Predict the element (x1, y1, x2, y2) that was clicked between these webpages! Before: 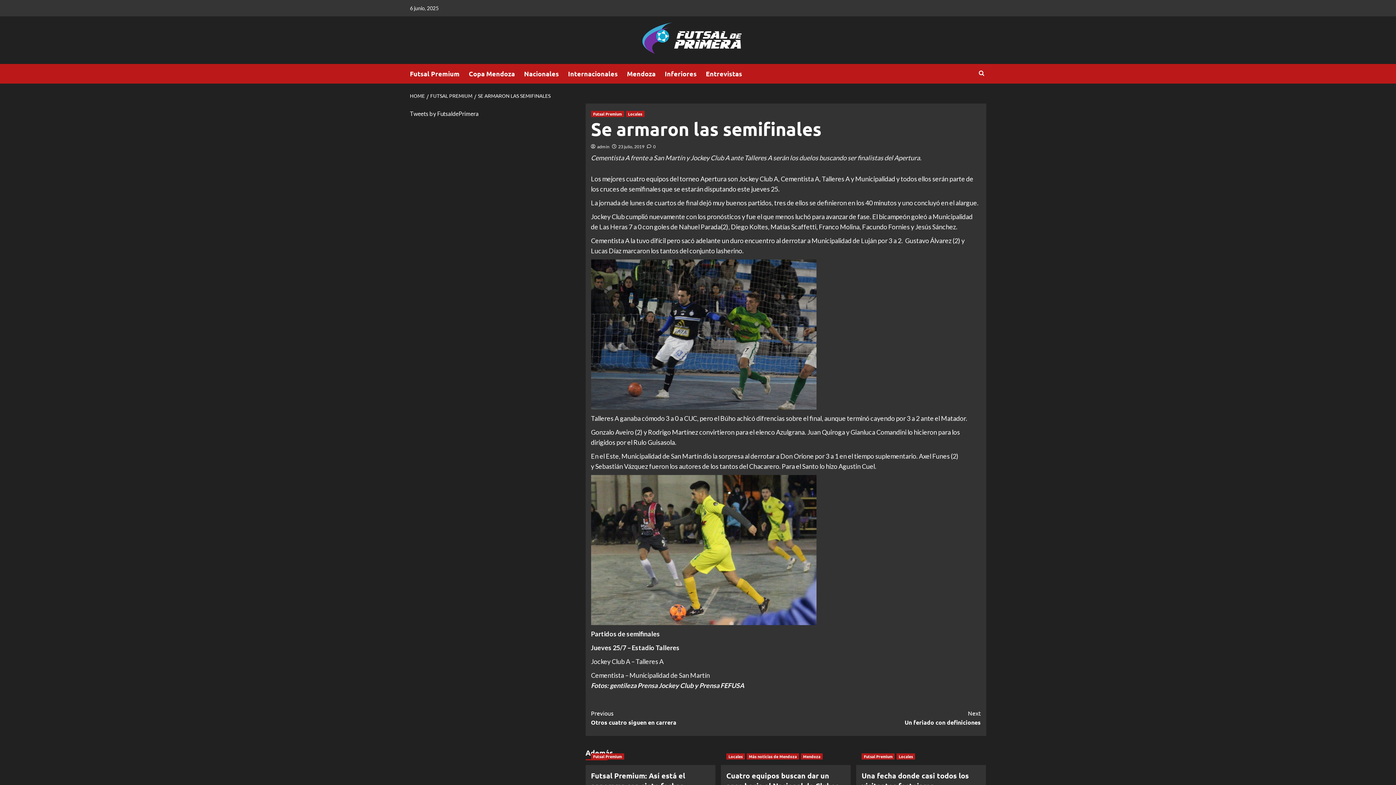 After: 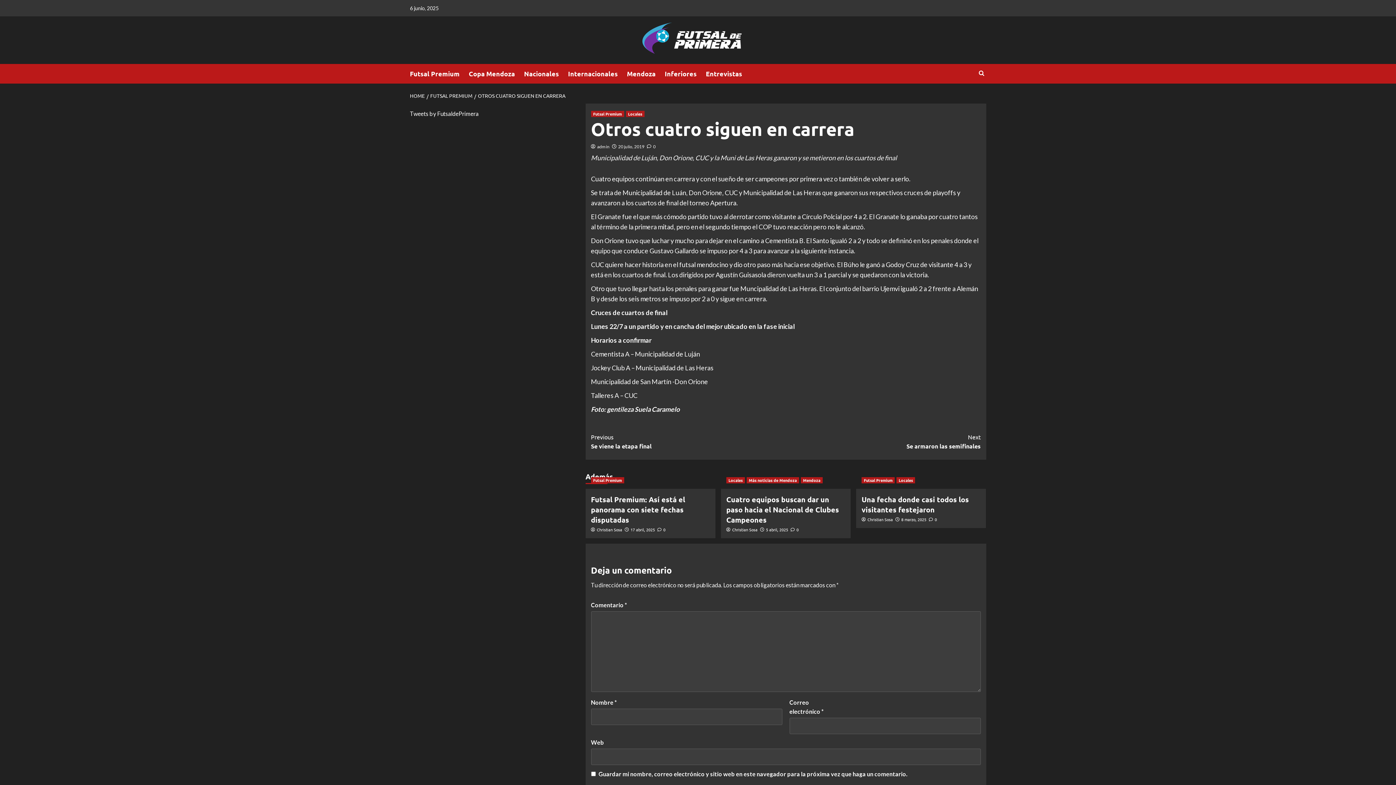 Action: label: Previous
Otros cuatro siguen en carrera bbox: (591, 709, 786, 727)